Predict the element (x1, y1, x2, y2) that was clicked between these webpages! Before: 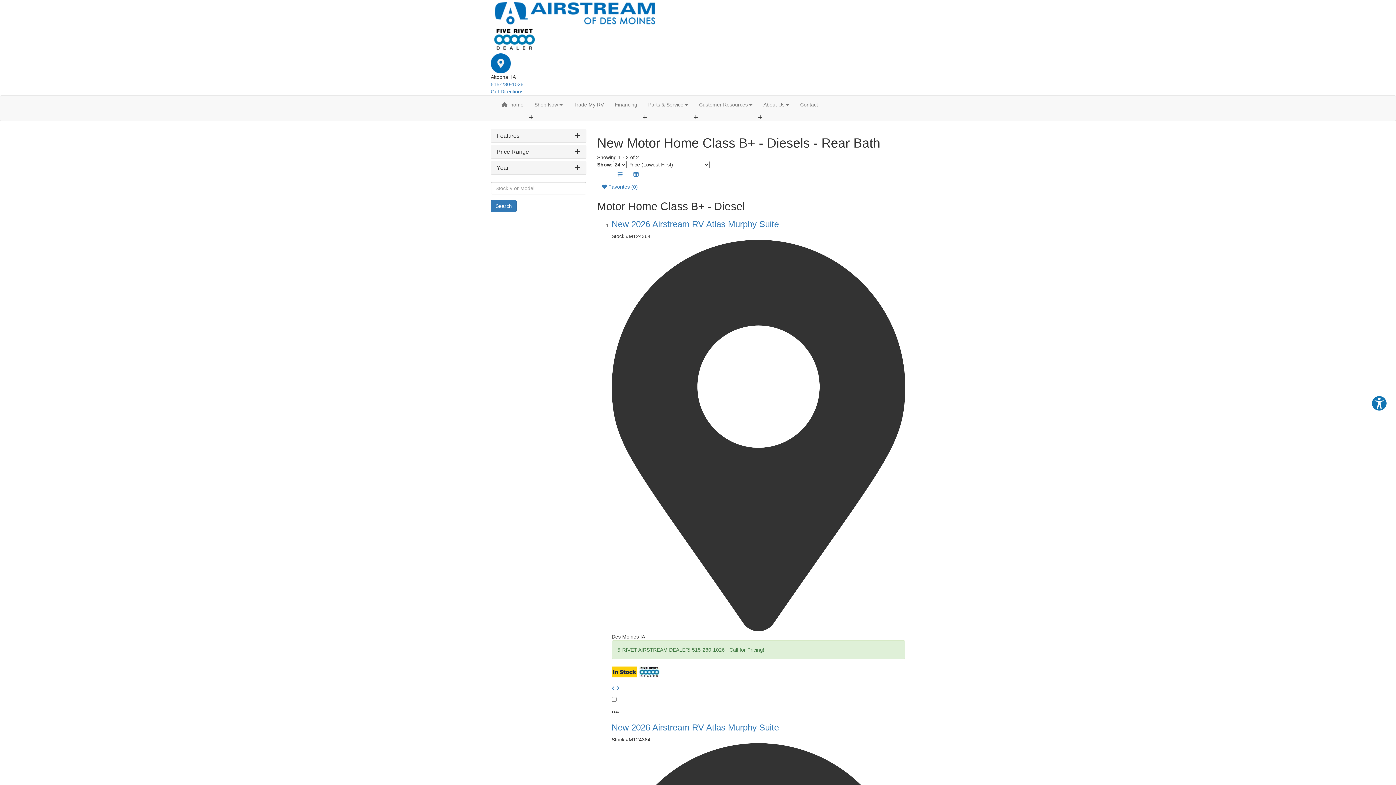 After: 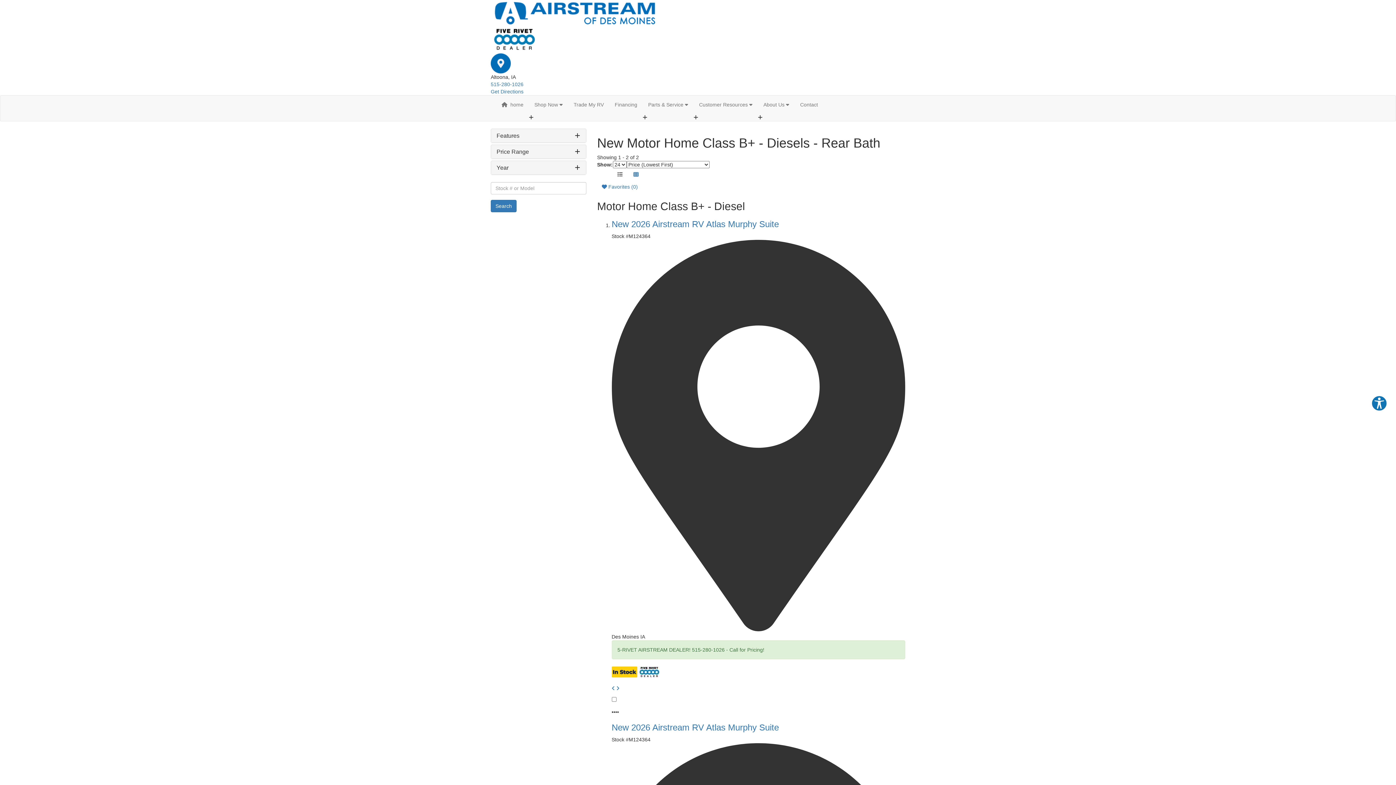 Action: bbox: (612, 168, 627, 180)